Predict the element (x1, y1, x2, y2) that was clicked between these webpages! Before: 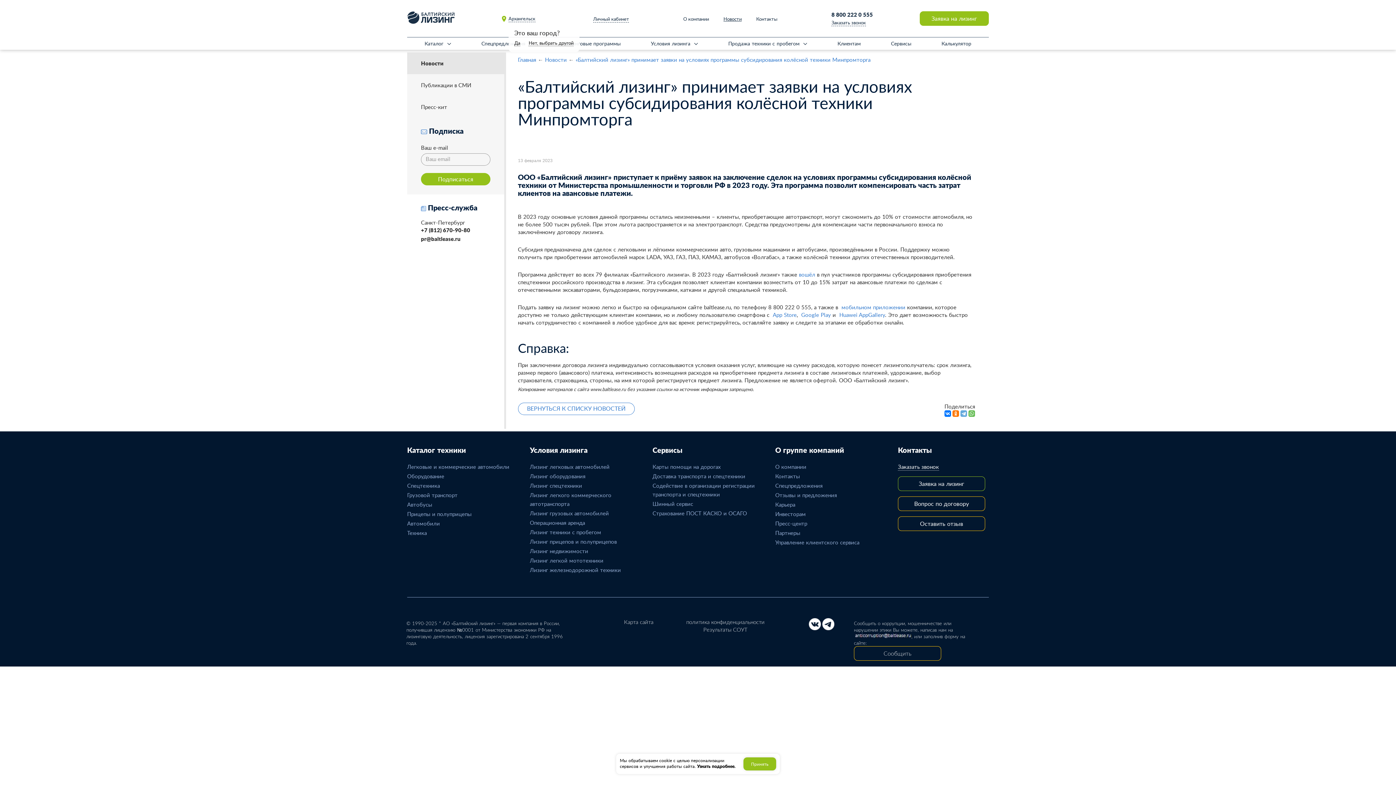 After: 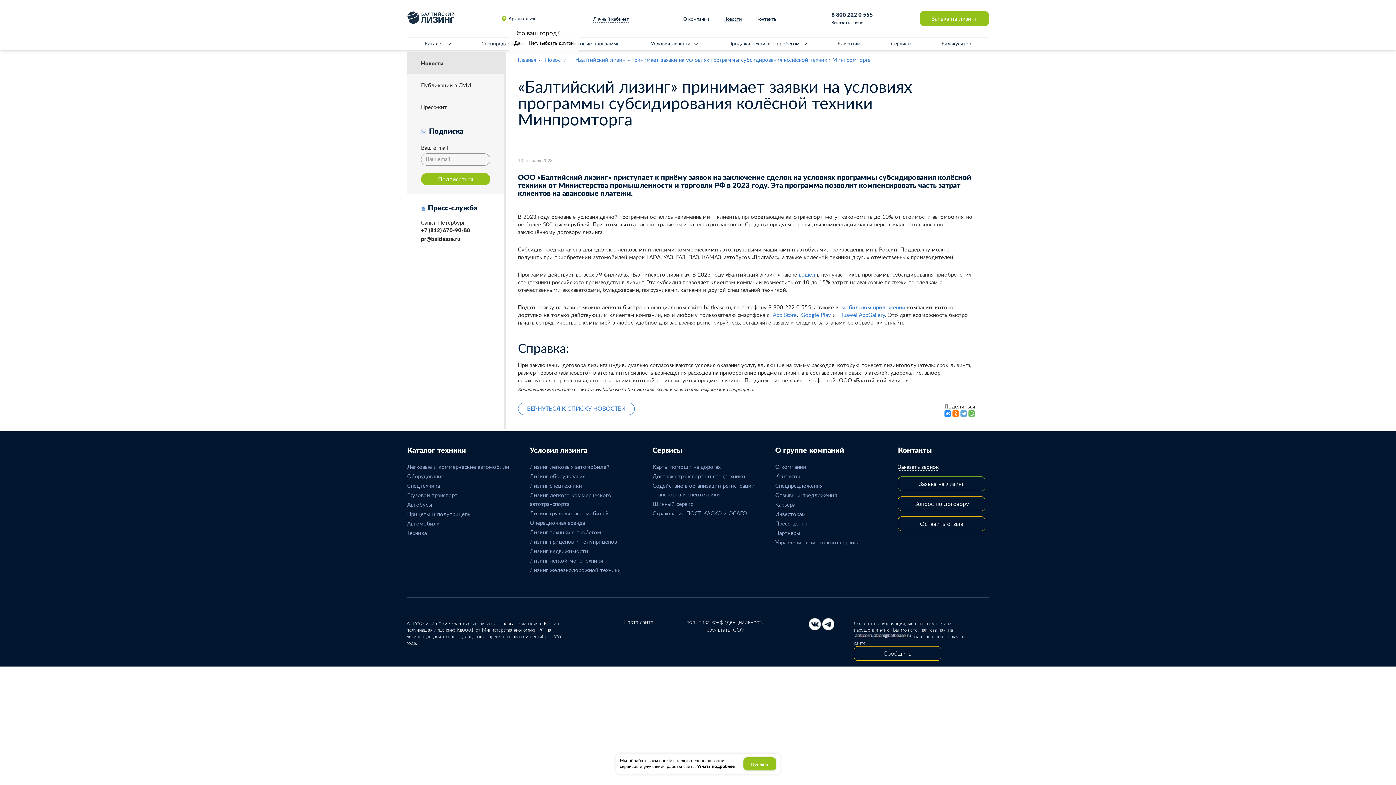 Action: bbox: (944, 410, 951, 417)